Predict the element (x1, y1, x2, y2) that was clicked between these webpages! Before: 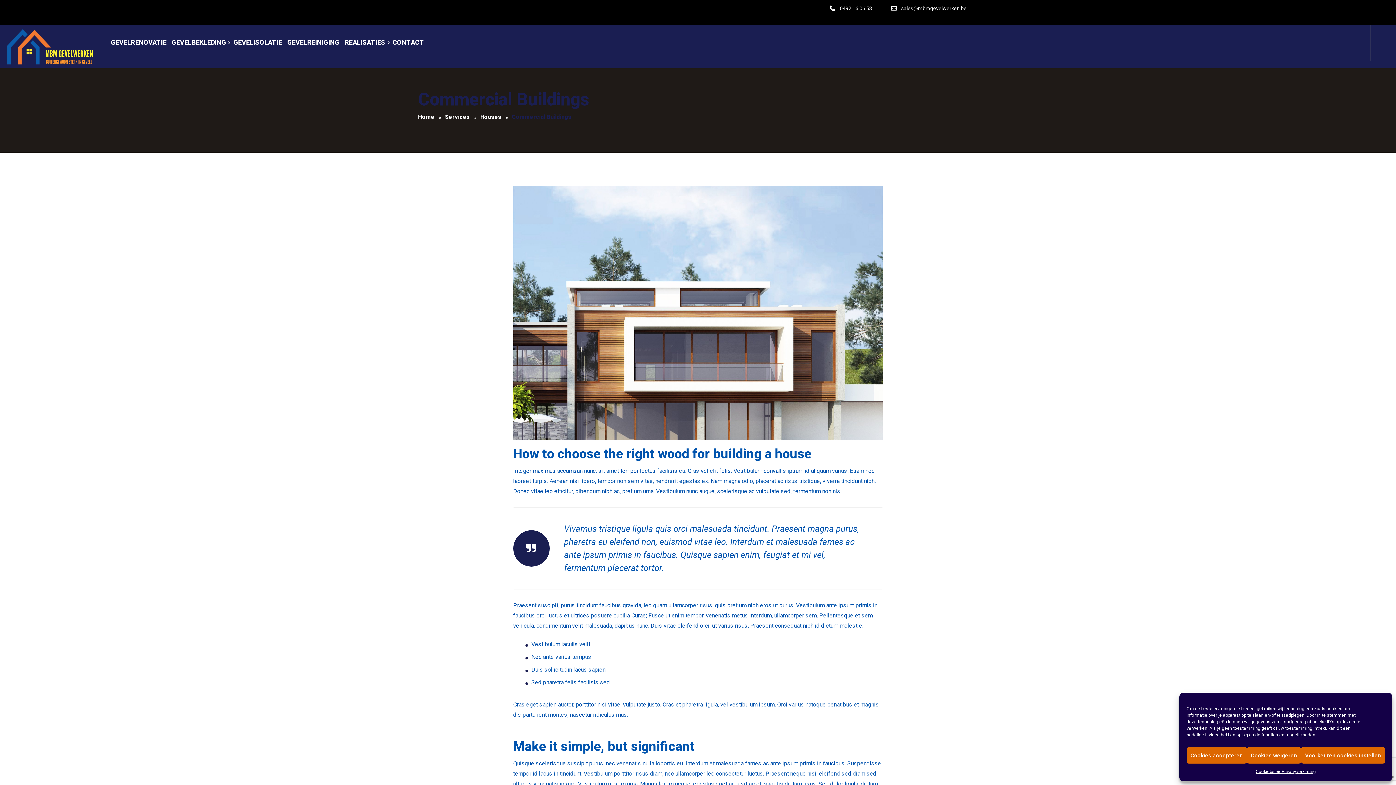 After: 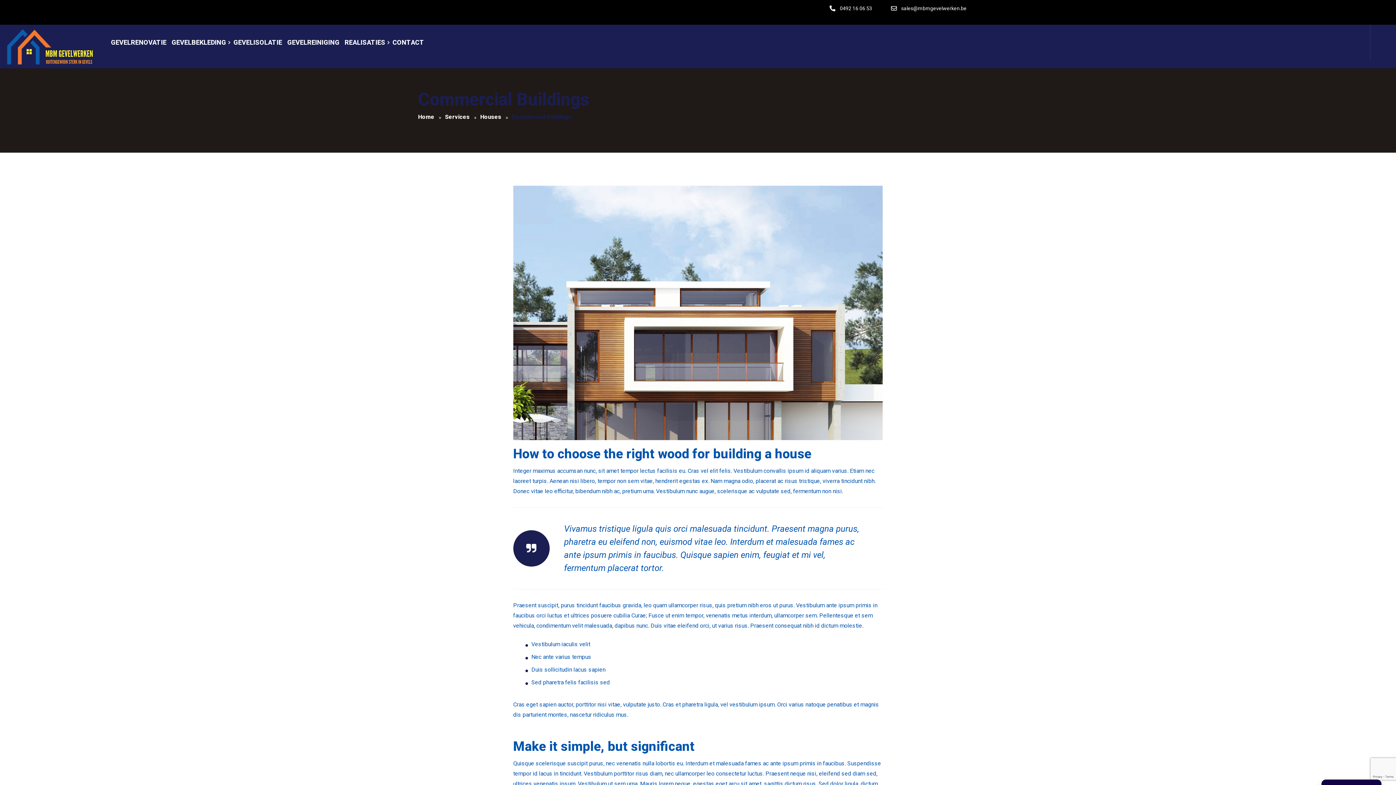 Action: bbox: (1186, 747, 1247, 764) label: Cookies accepteren